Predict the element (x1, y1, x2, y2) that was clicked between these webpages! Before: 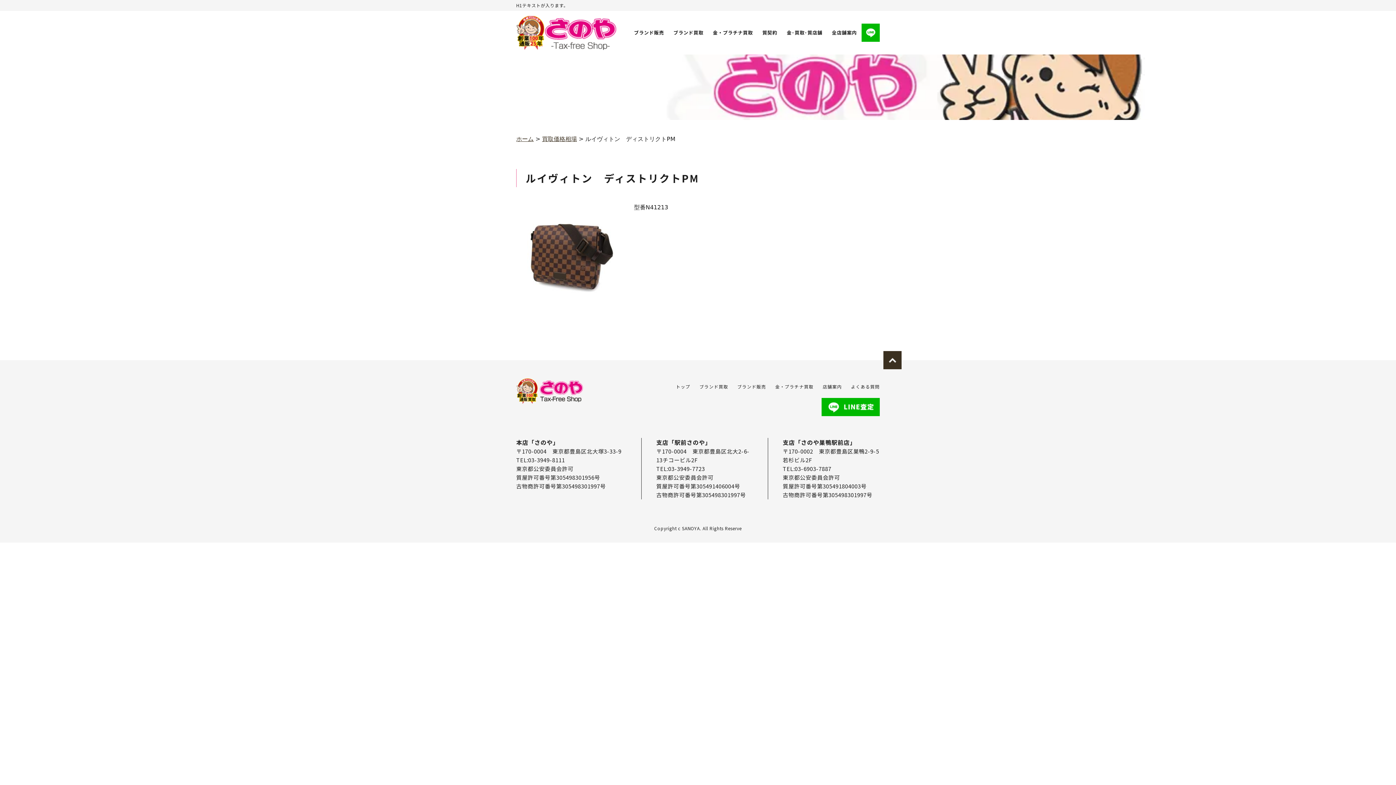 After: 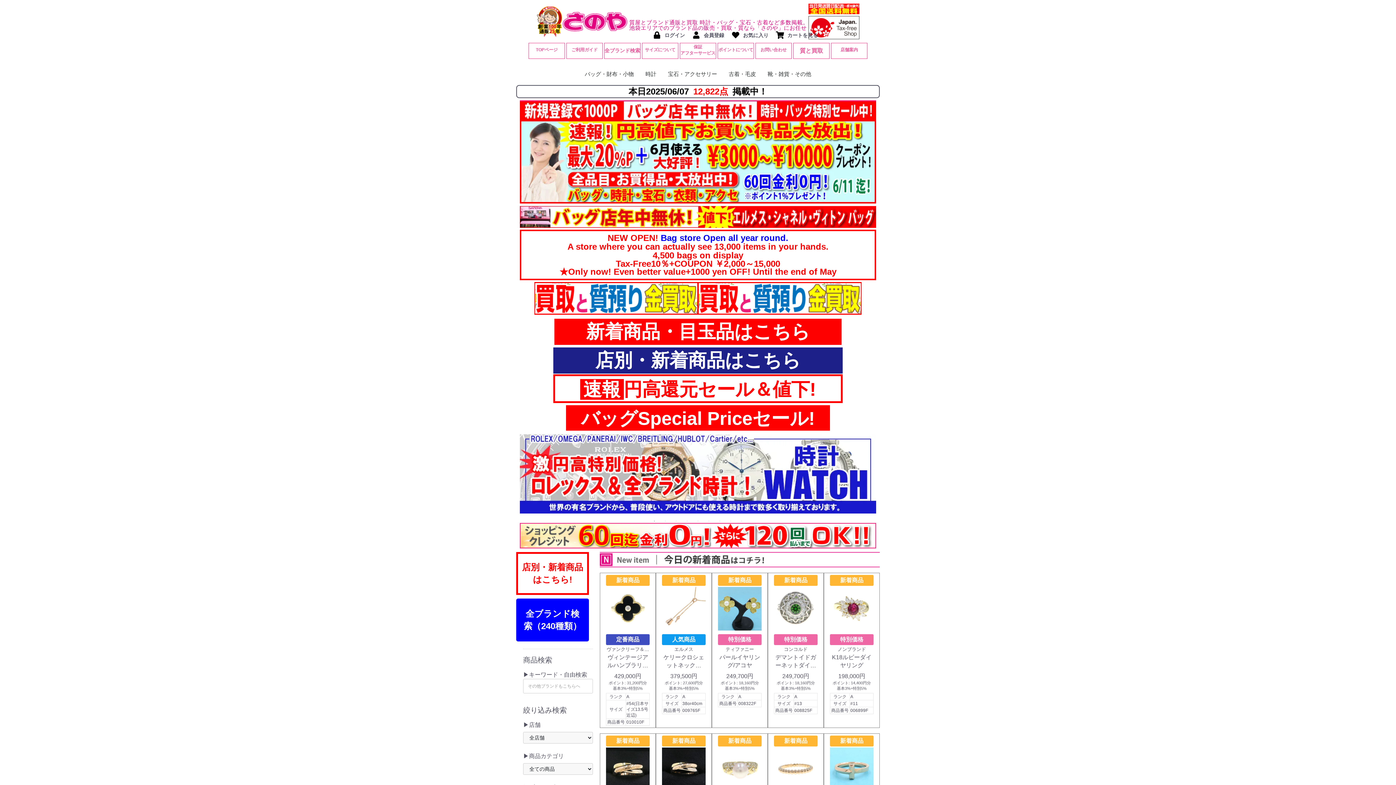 Action: label: ブランド販売 bbox: (629, 29, 668, 36)